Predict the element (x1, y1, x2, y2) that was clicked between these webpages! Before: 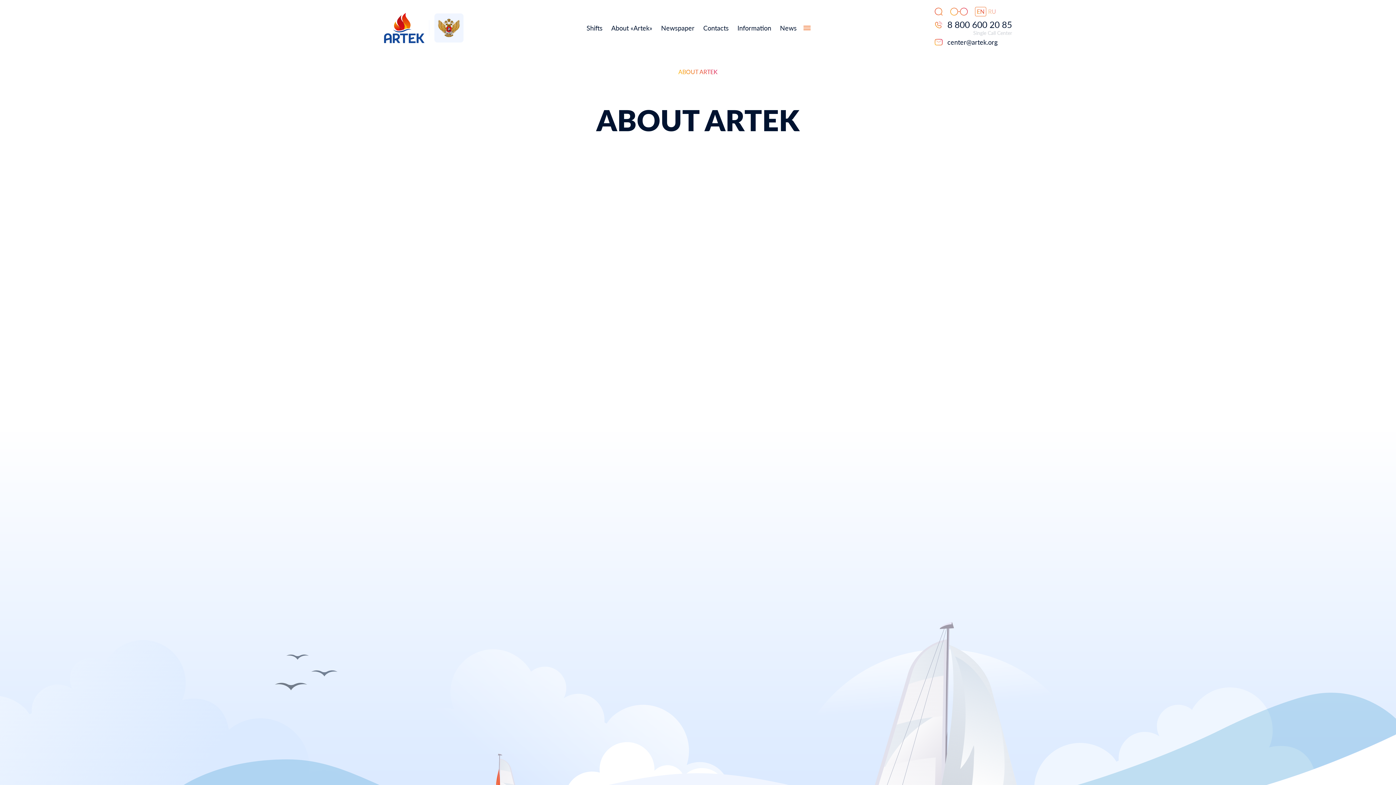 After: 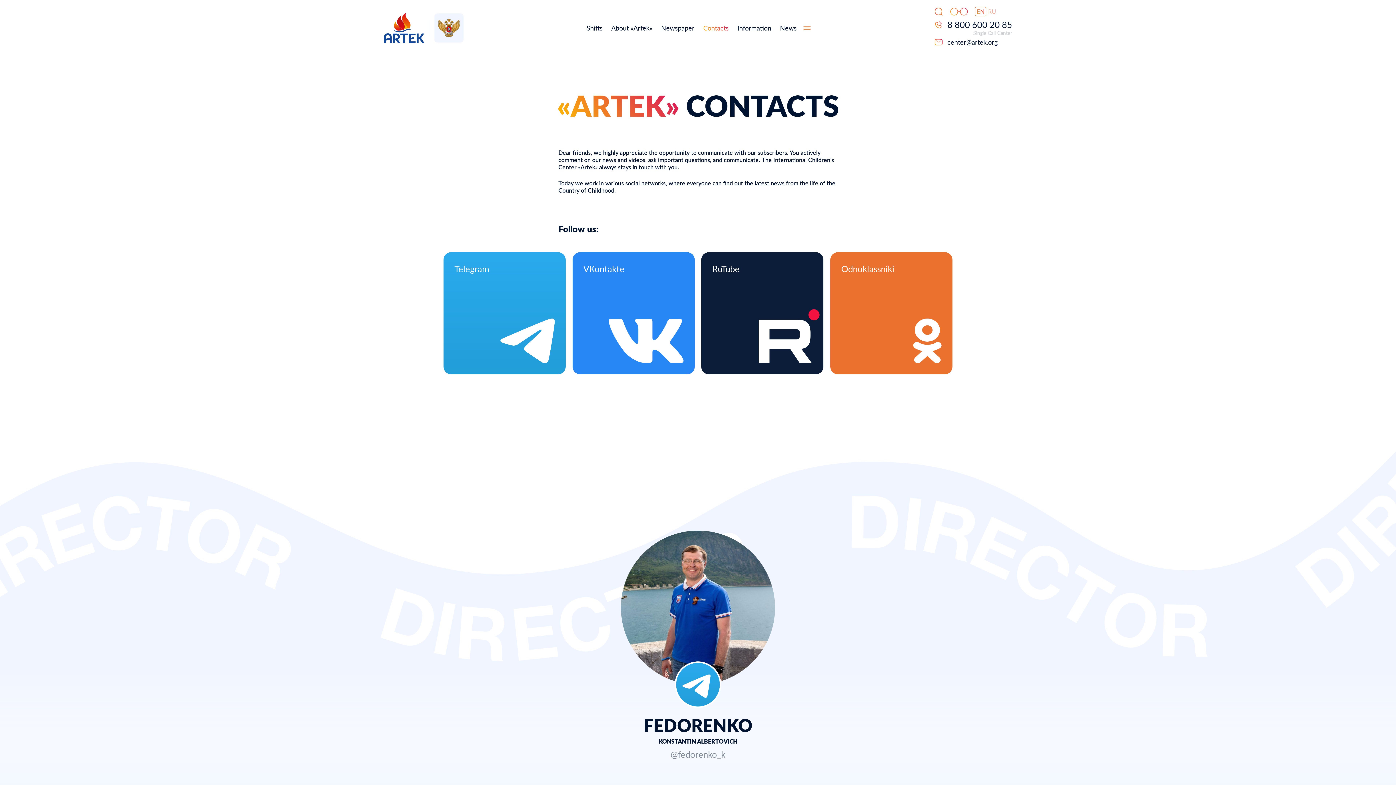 Action: bbox: (703, 22, 728, 33) label: Contacts